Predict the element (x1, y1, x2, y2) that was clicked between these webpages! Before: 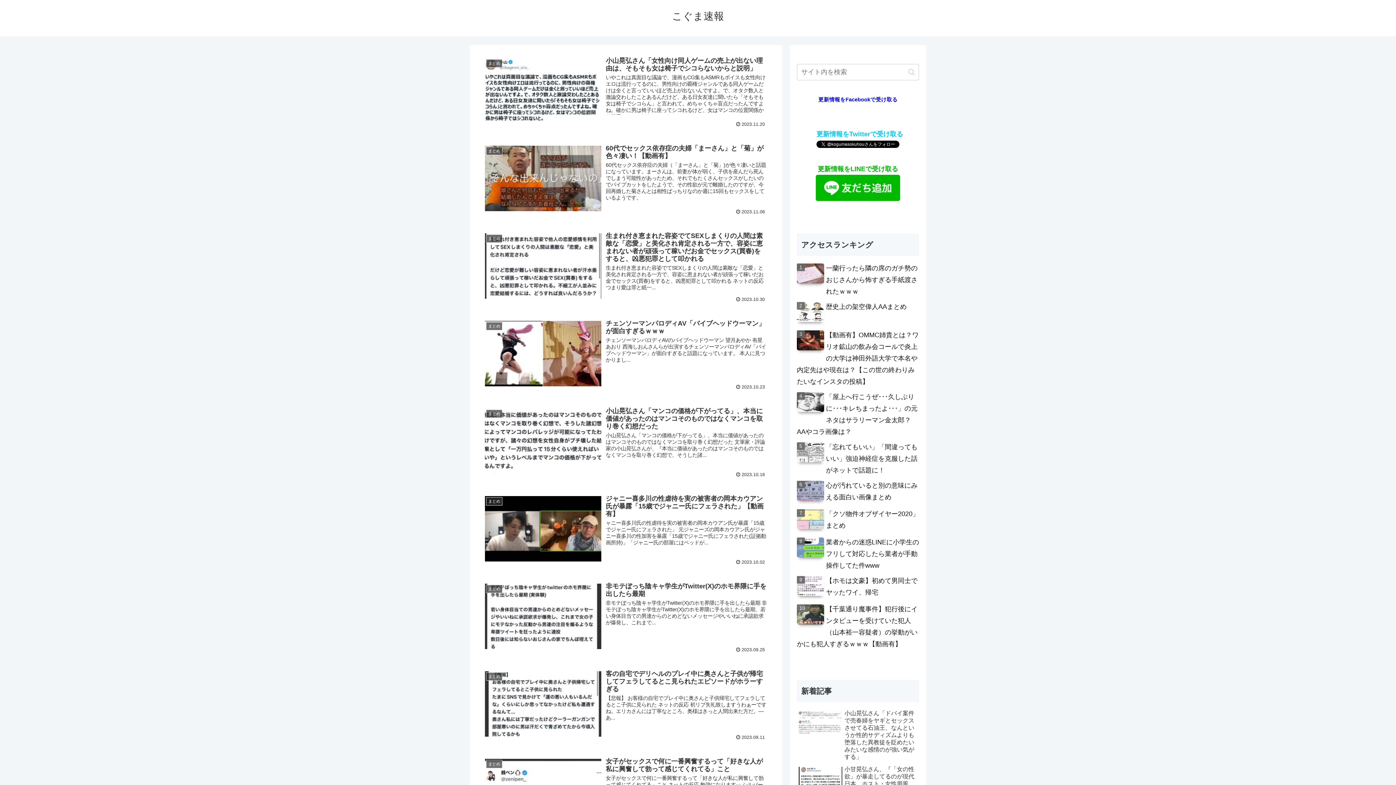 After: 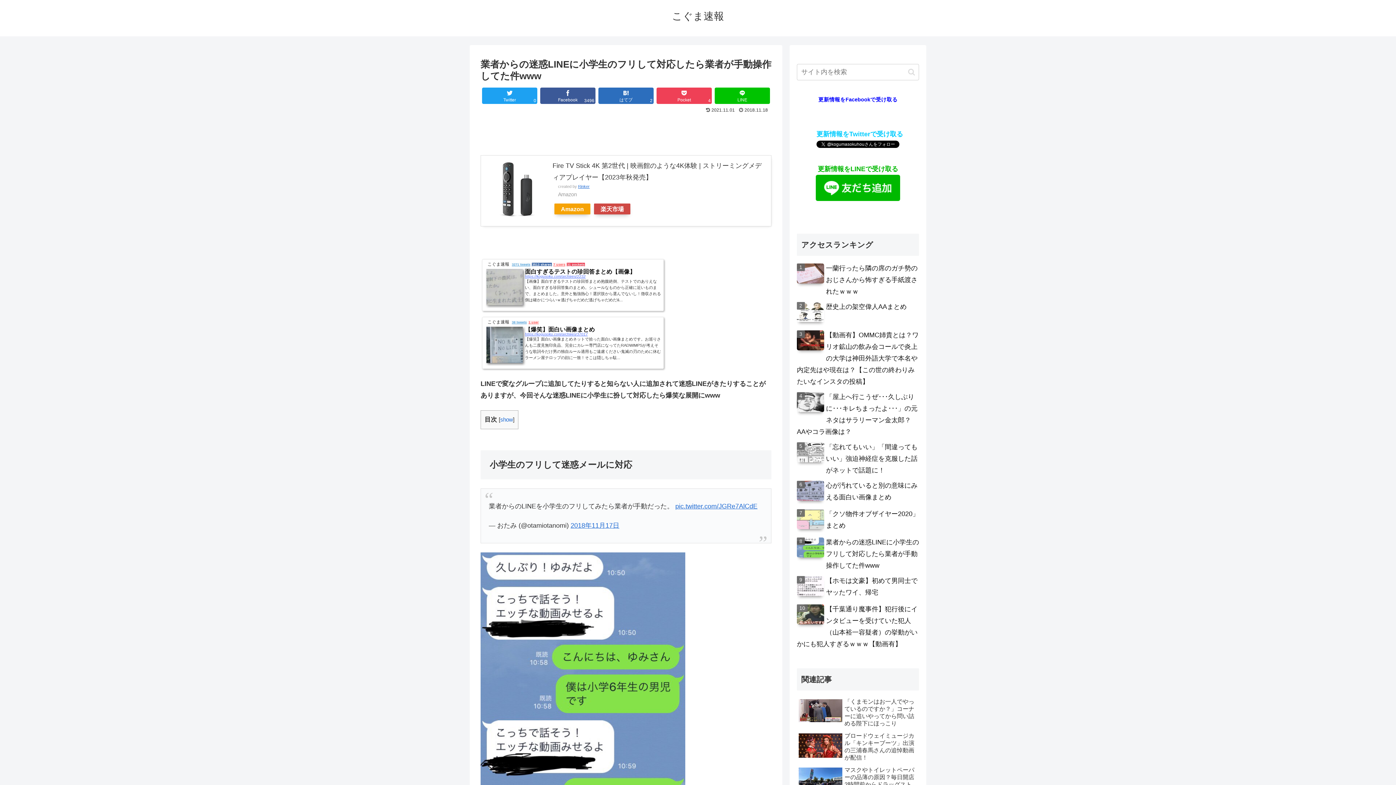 Action: label: 業者からの迷惑LINEに小学生のフリして対応したら業者が手動操作してた件www bbox: (826, 539, 919, 569)